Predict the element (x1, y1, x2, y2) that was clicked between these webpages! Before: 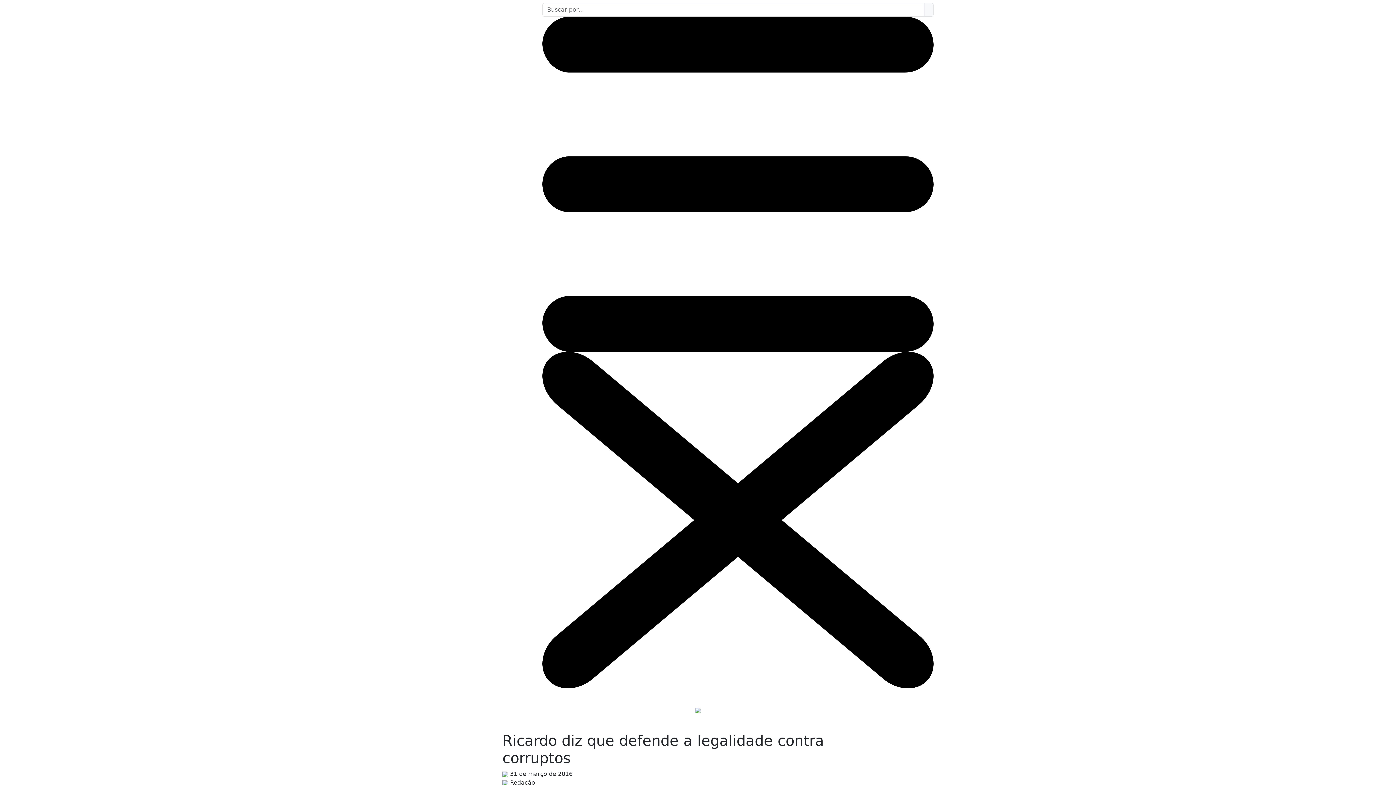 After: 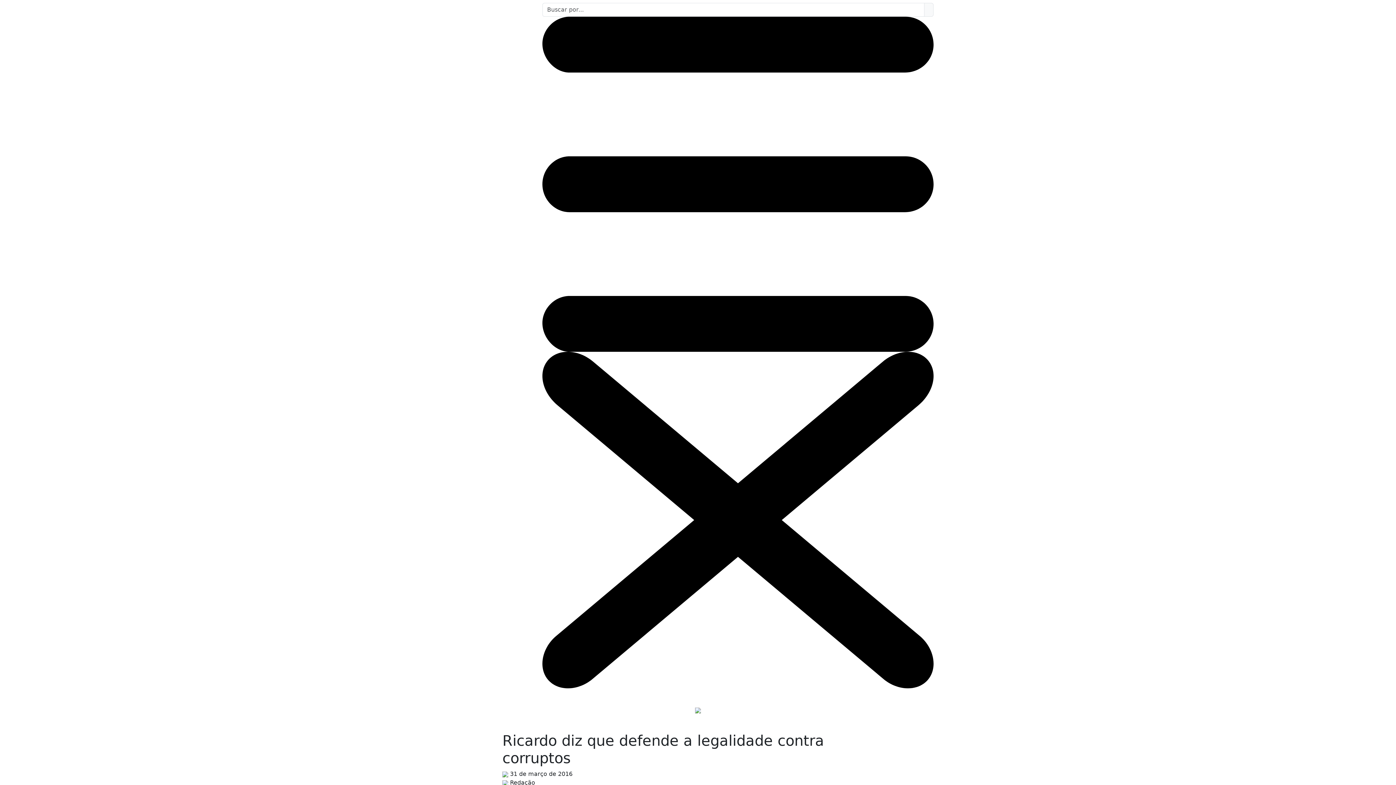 Action: bbox: (695, 707, 701, 713)